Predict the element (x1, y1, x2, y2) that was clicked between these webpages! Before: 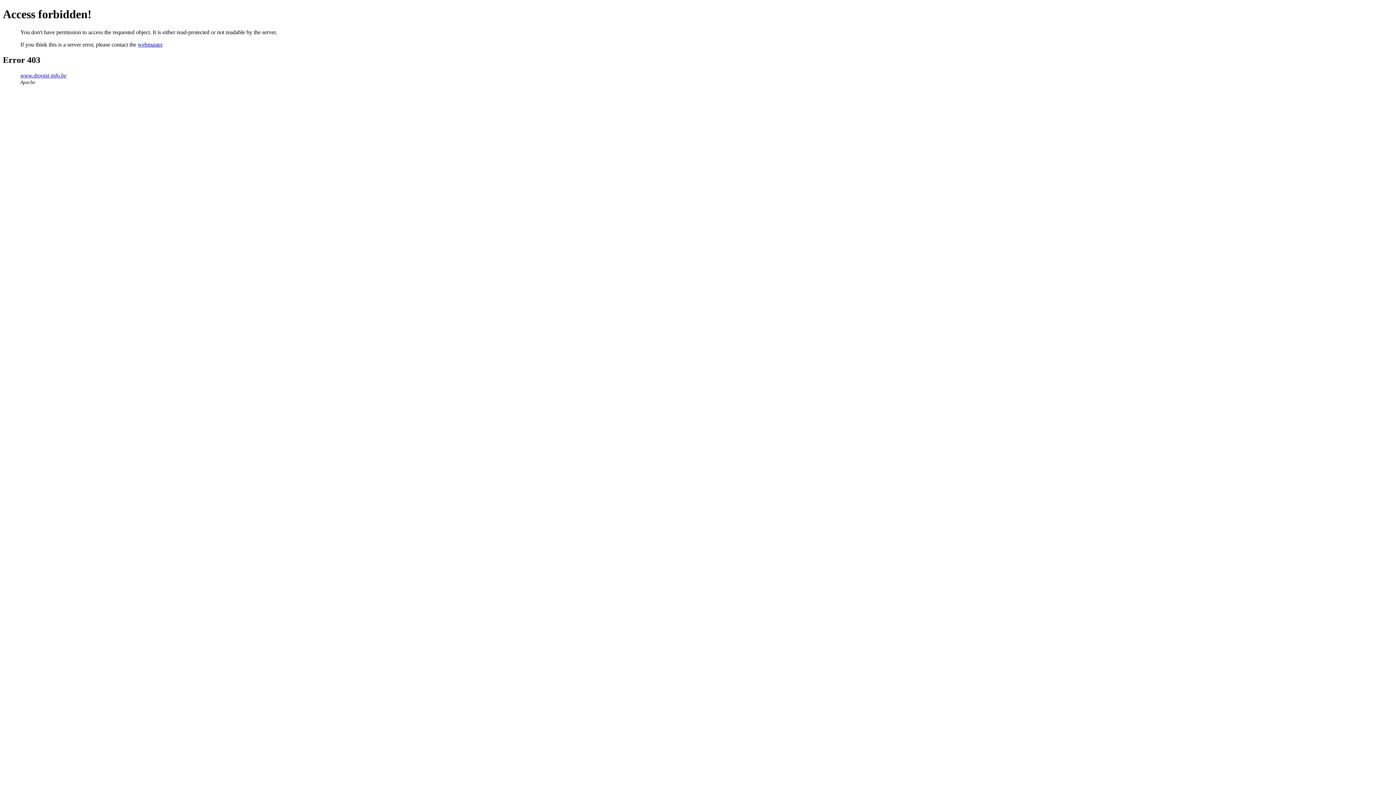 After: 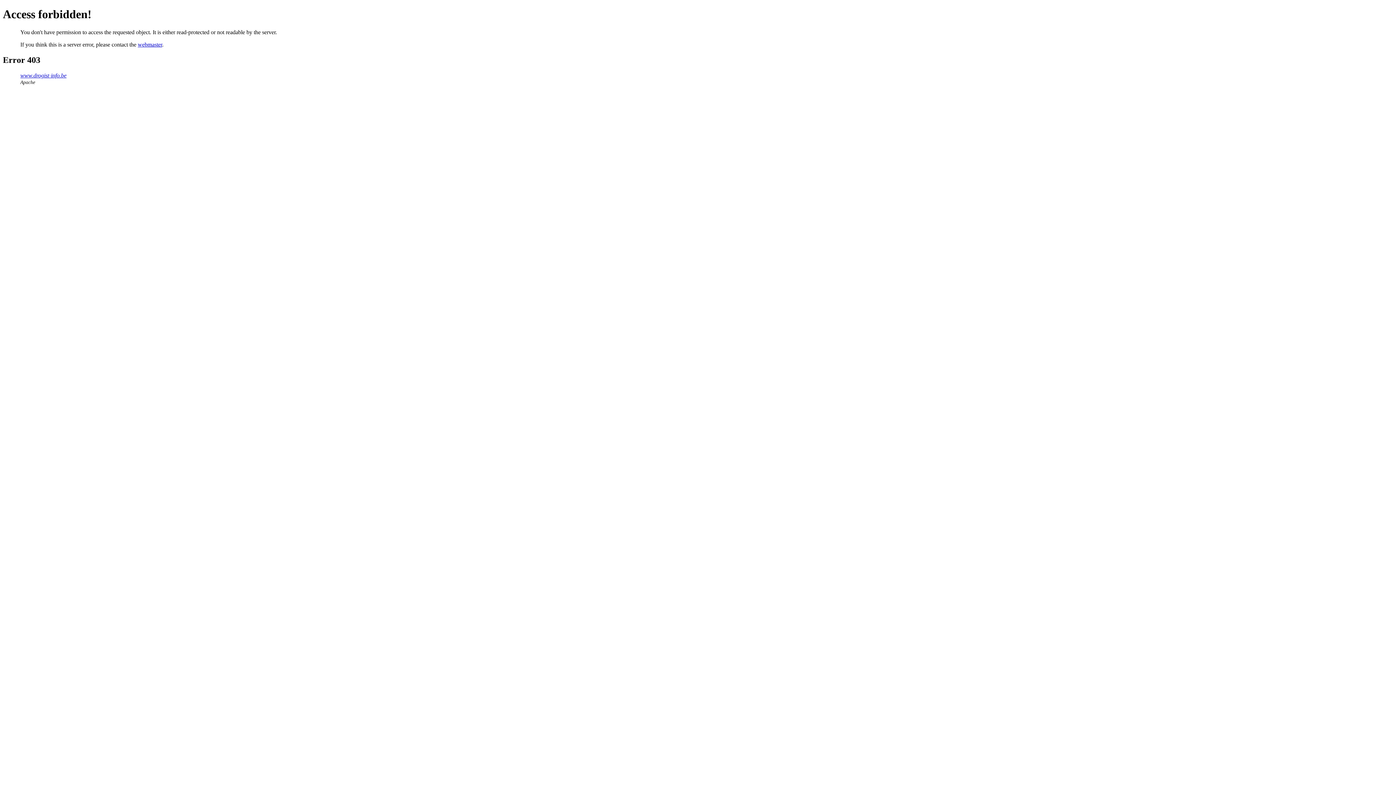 Action: label: webmaster bbox: (137, 41, 162, 47)